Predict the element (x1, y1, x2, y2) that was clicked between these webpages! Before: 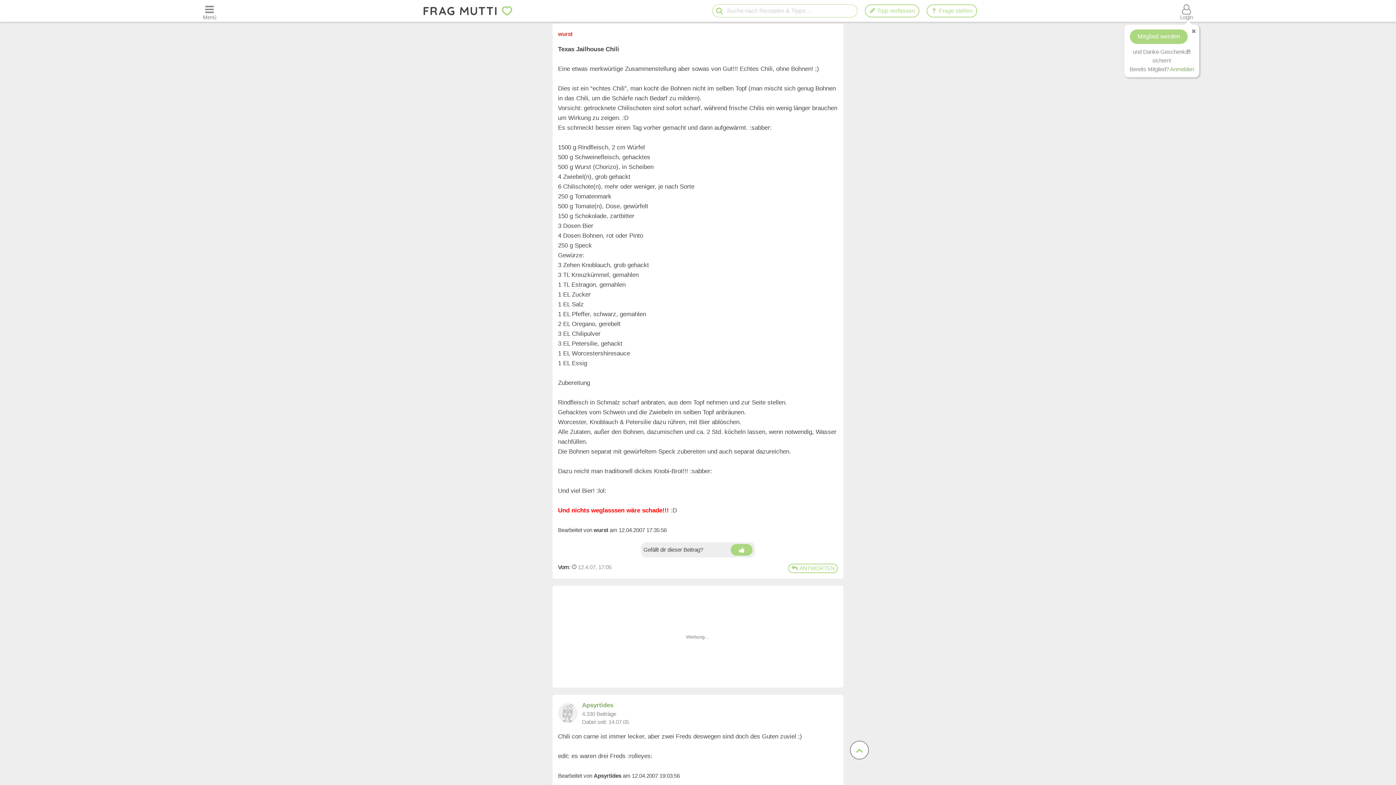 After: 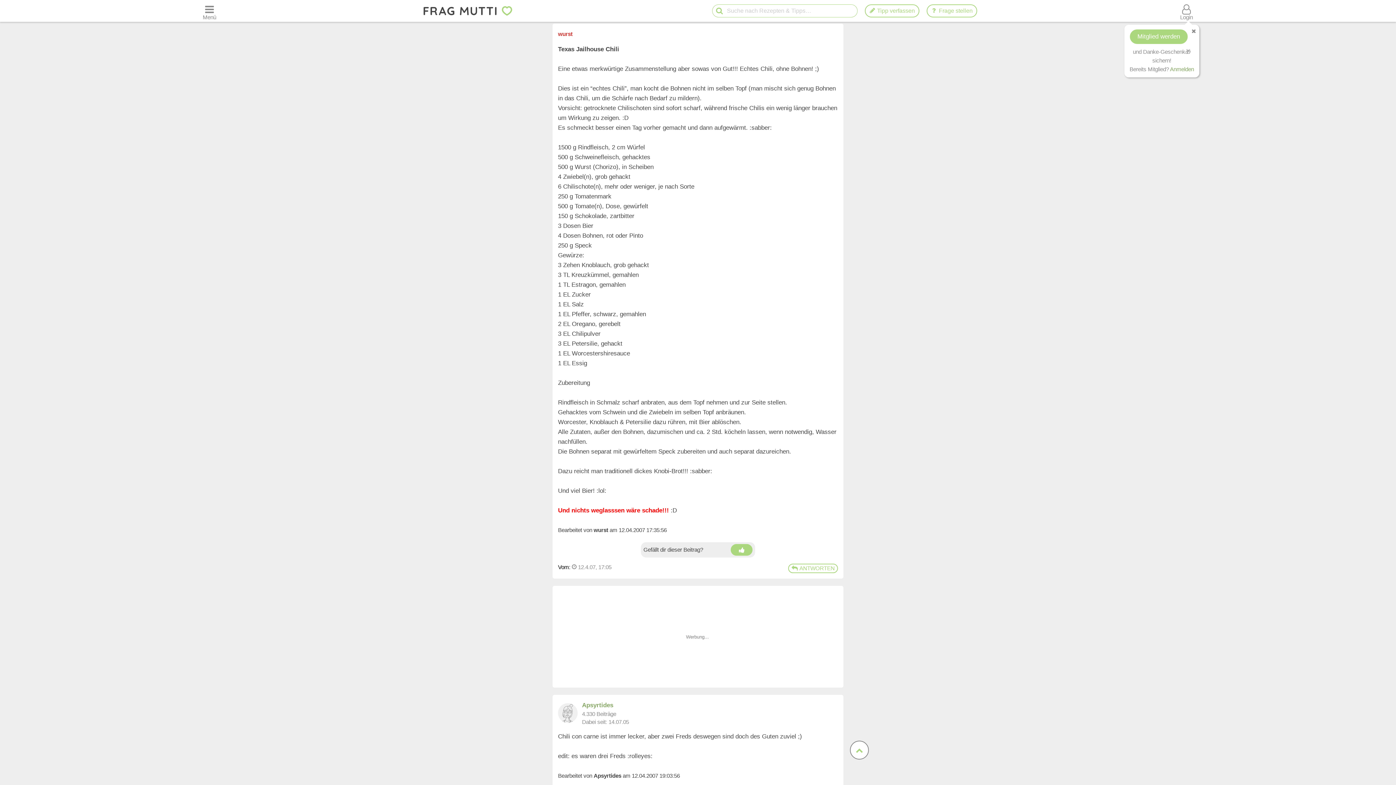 Action: label: Suche starten bbox: (714, 5, 724, 17)